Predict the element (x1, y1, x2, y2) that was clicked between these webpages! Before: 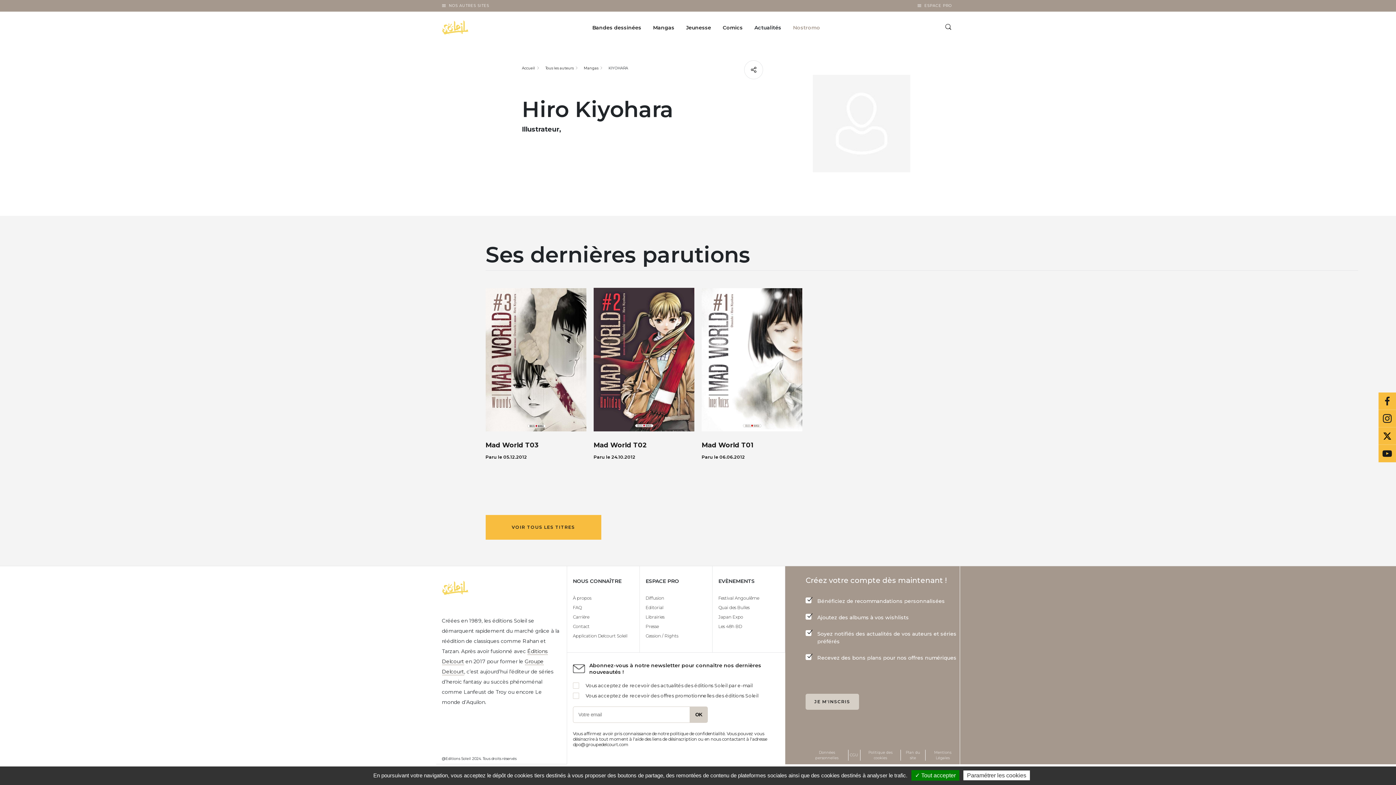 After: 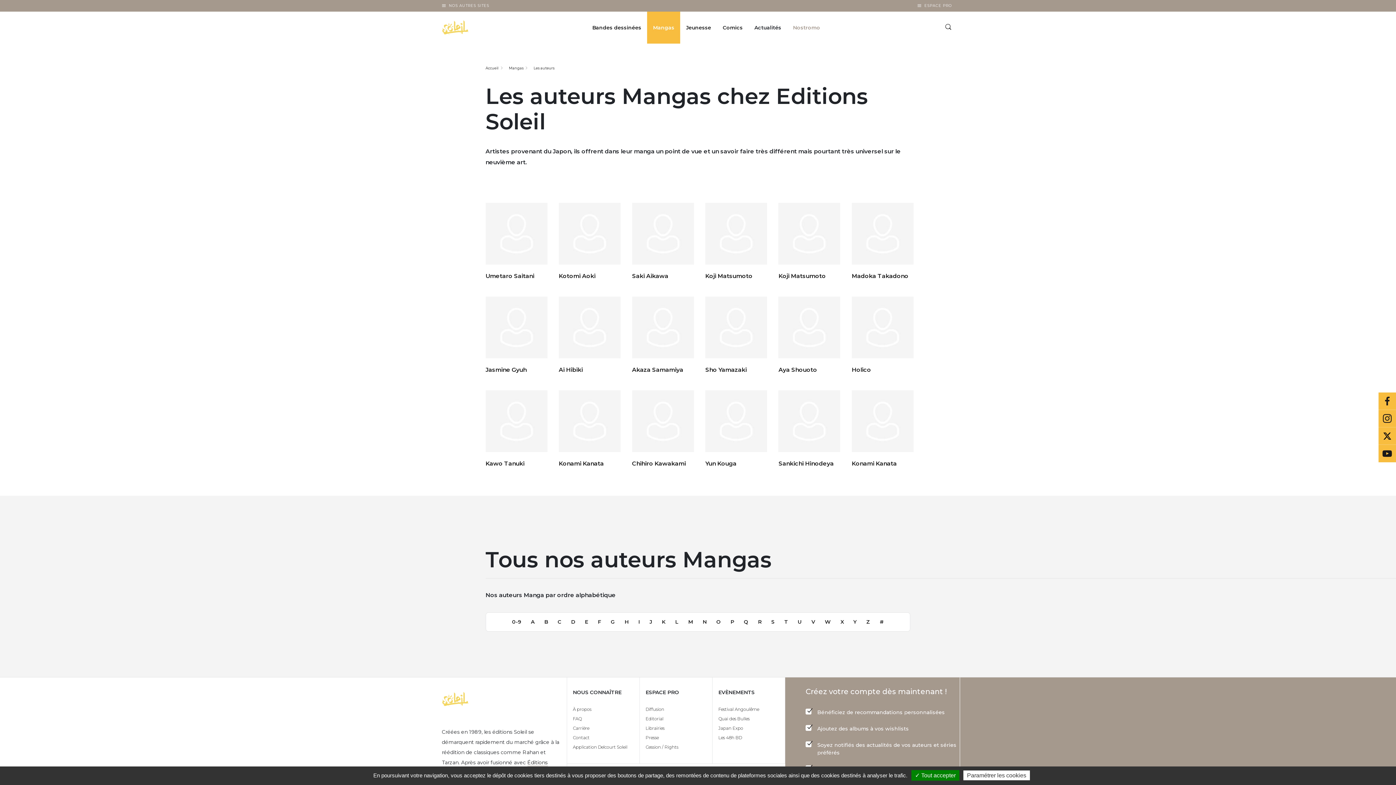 Action: label: Tous les auteurs bbox: (545, 65, 573, 70)